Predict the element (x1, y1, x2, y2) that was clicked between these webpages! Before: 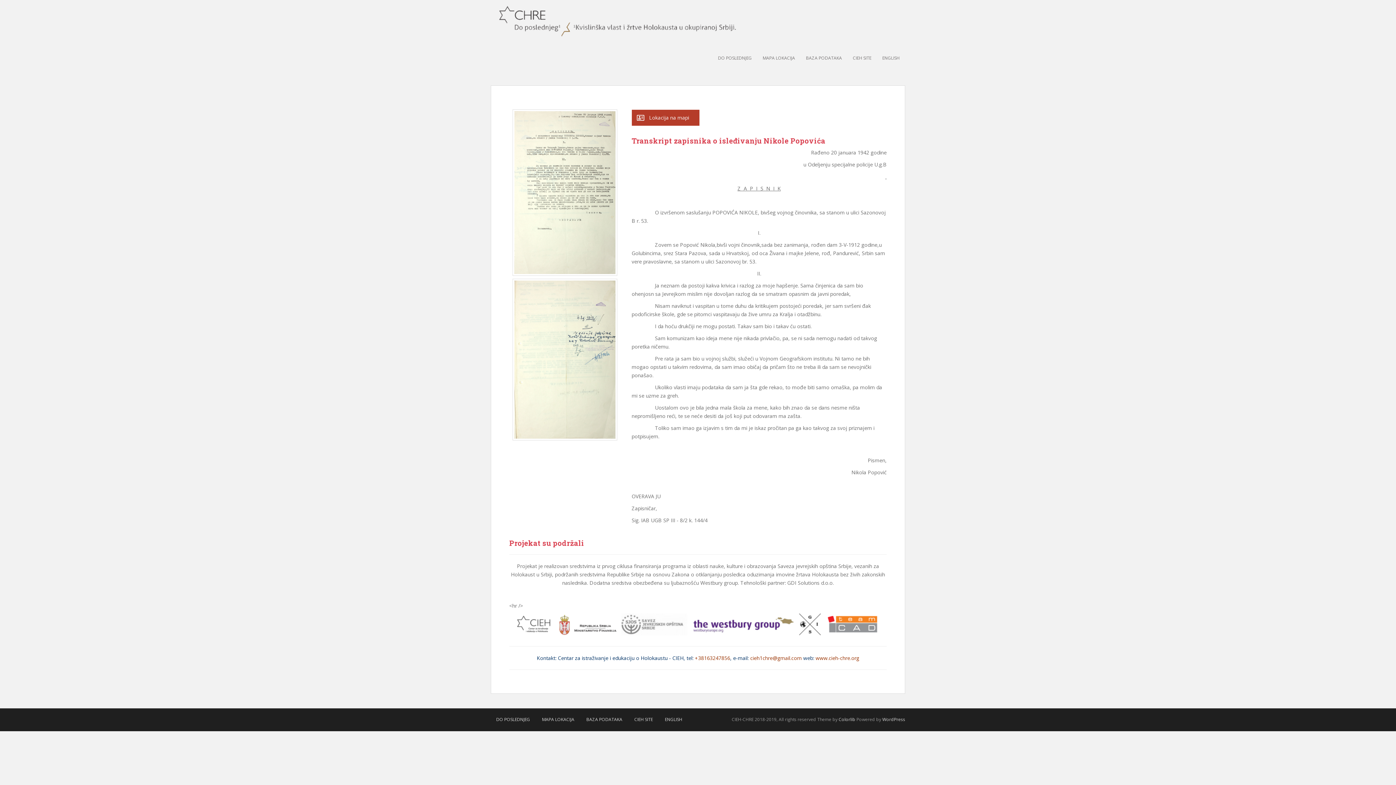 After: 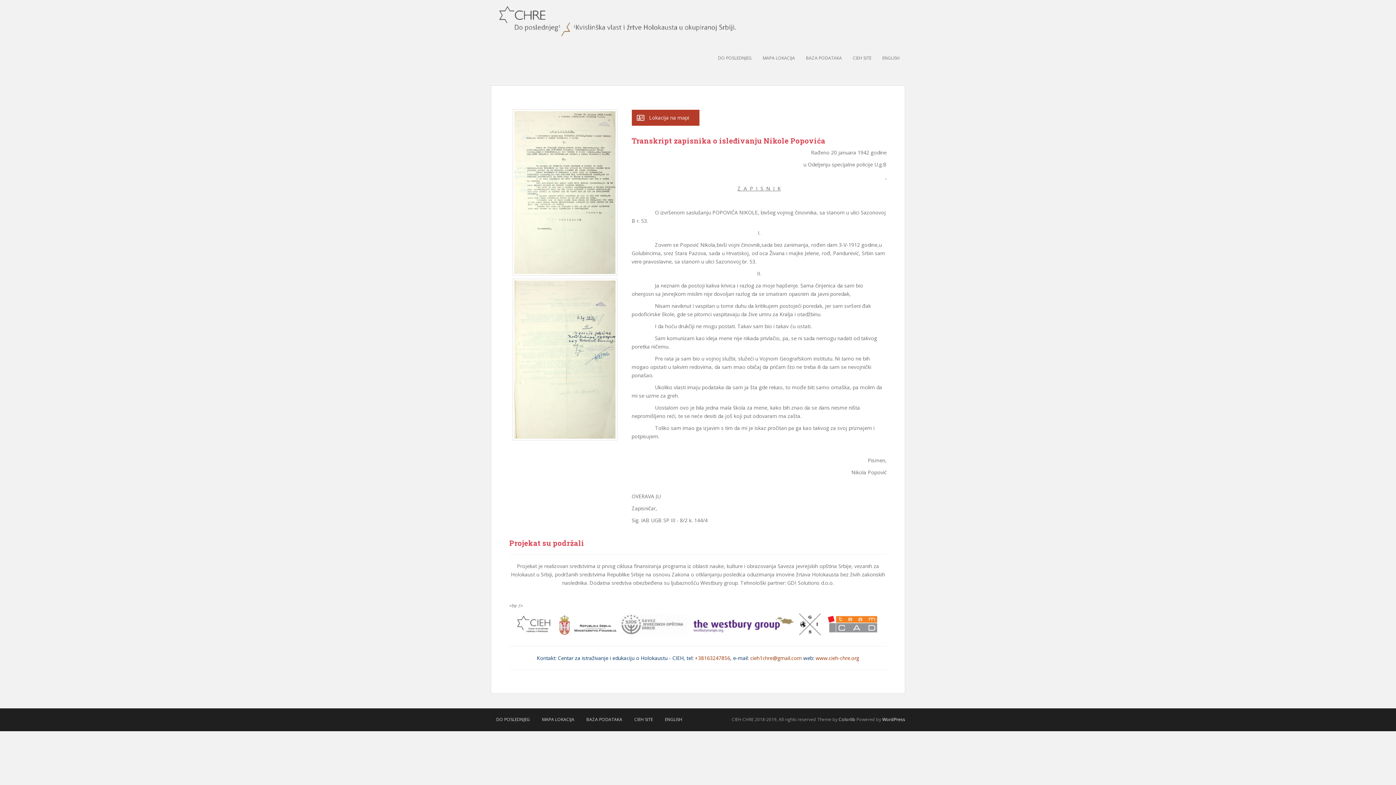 Action: label: WordPress bbox: (882, 716, 905, 722)